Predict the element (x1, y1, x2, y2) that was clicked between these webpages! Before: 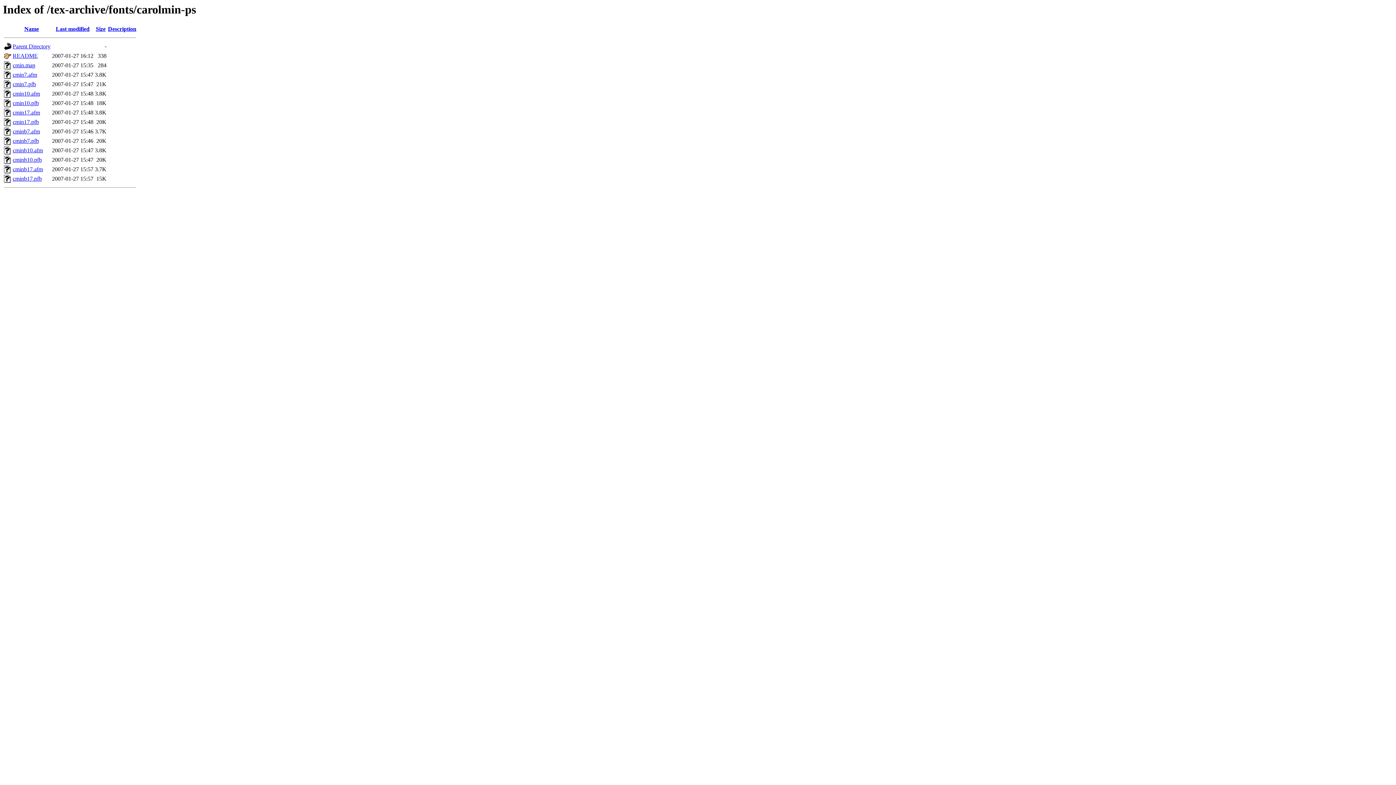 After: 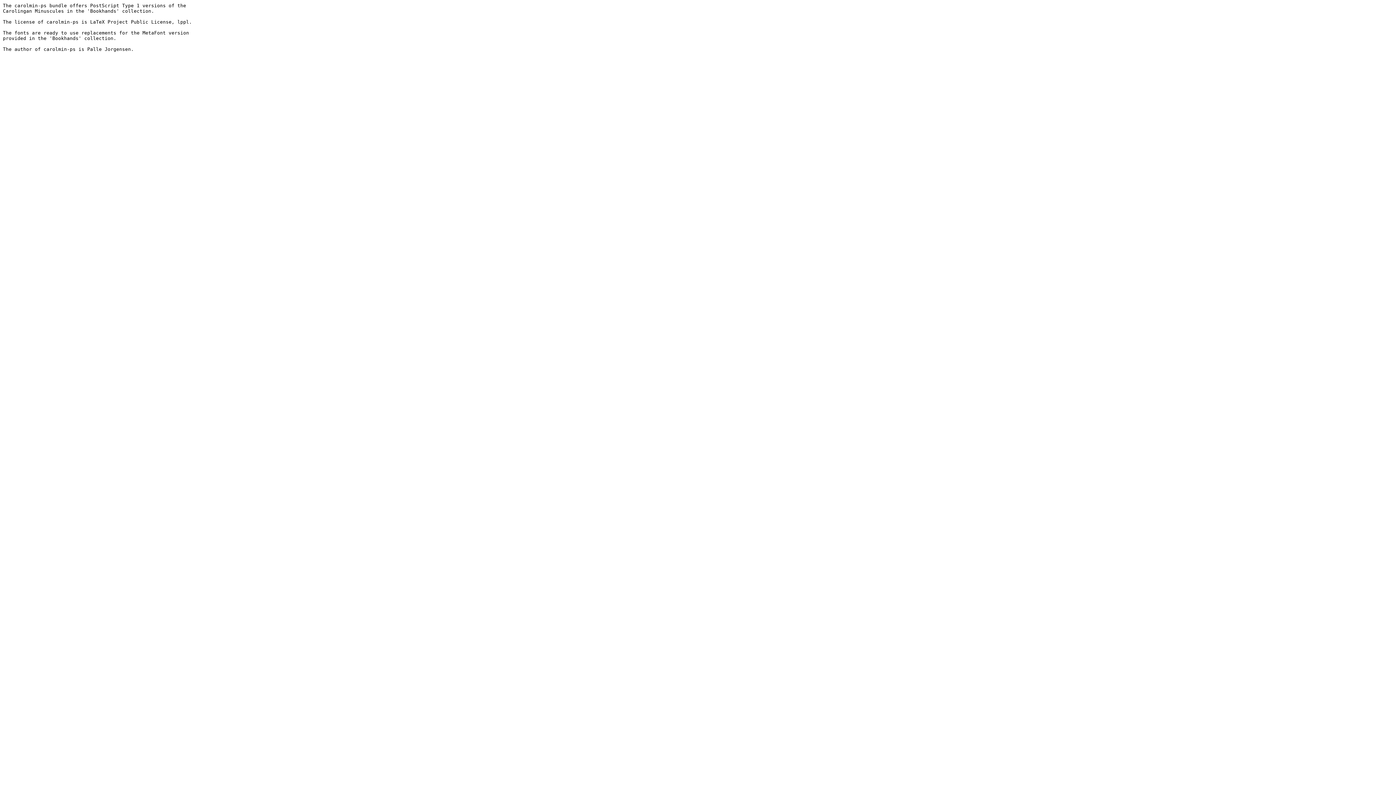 Action: bbox: (12, 52, 37, 59) label: README